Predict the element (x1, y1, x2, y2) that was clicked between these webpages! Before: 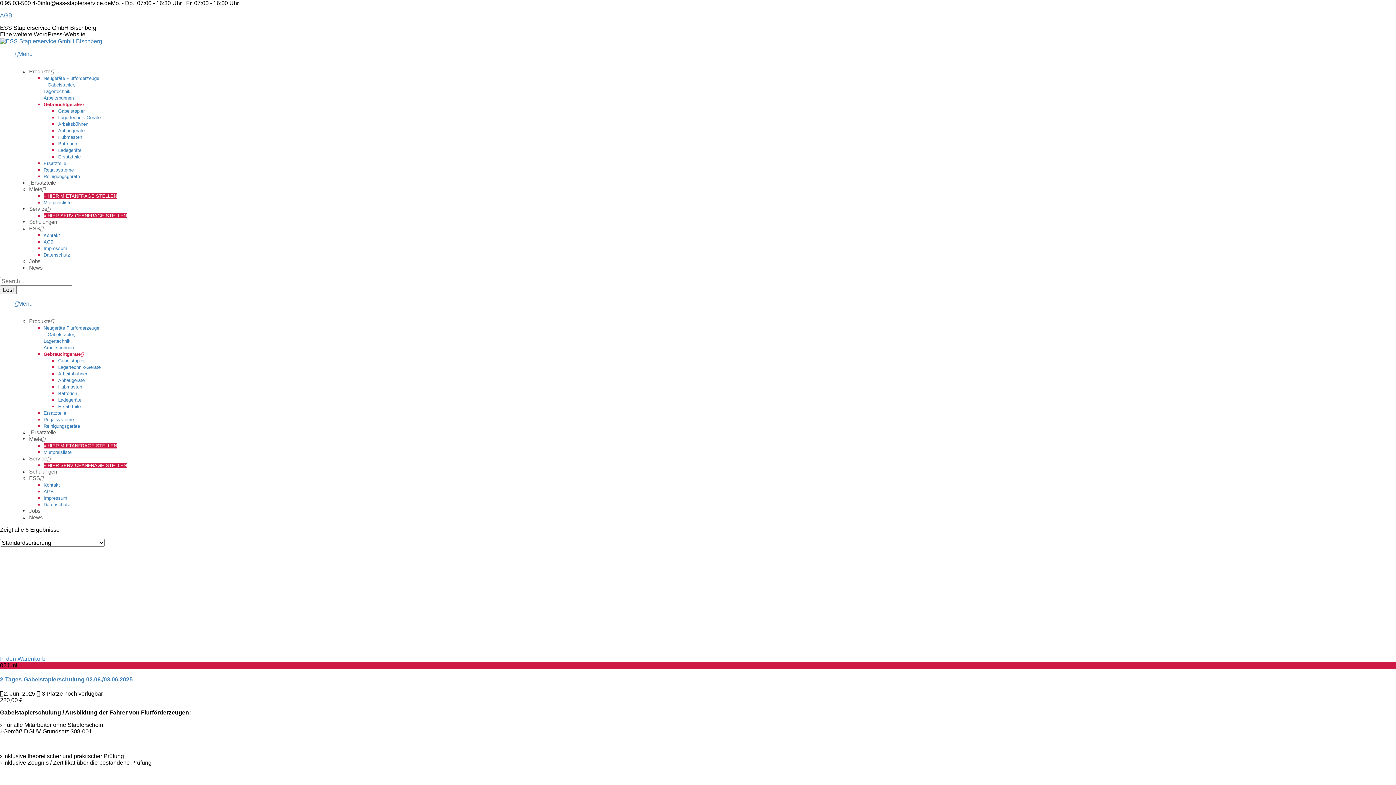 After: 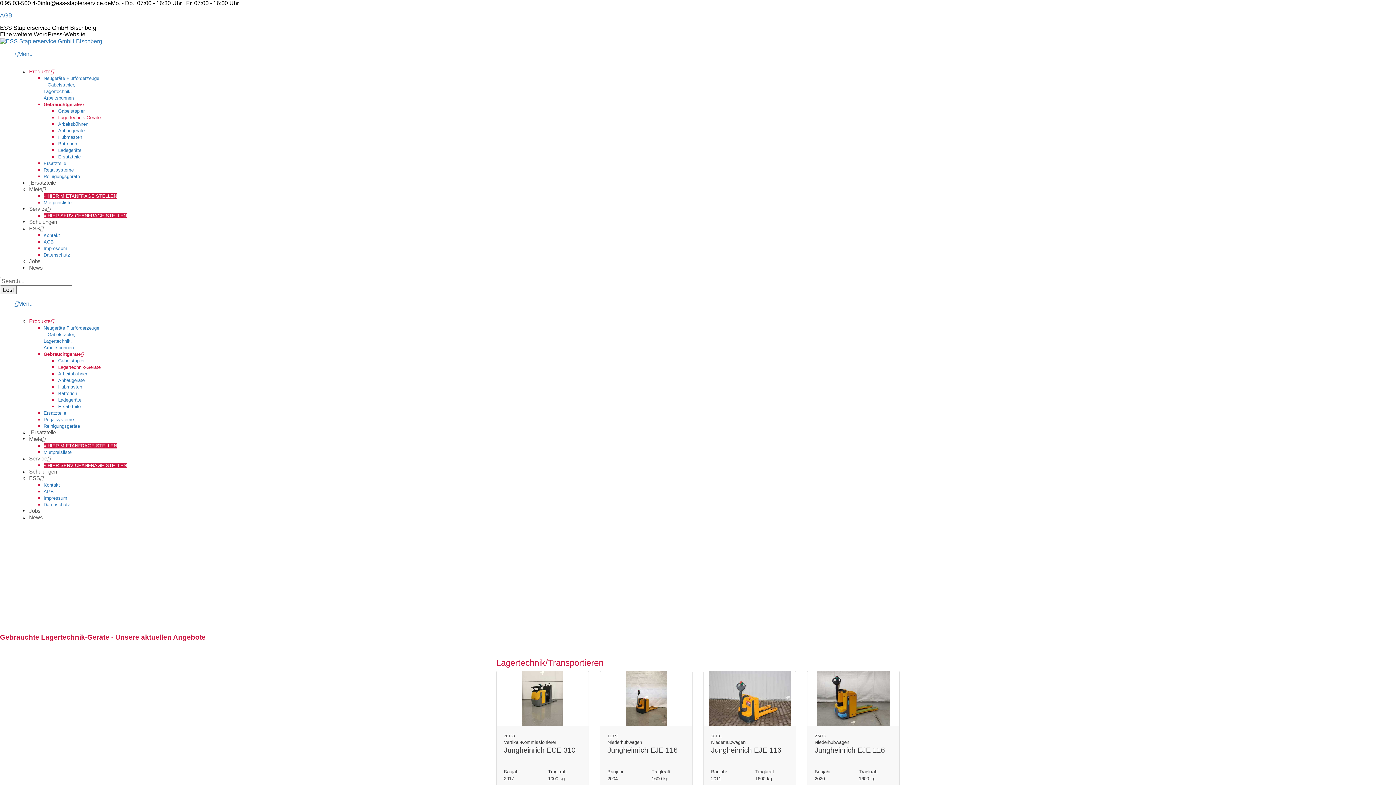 Action: label: Lagertechnik-Geräte bbox: (58, 114, 100, 120)